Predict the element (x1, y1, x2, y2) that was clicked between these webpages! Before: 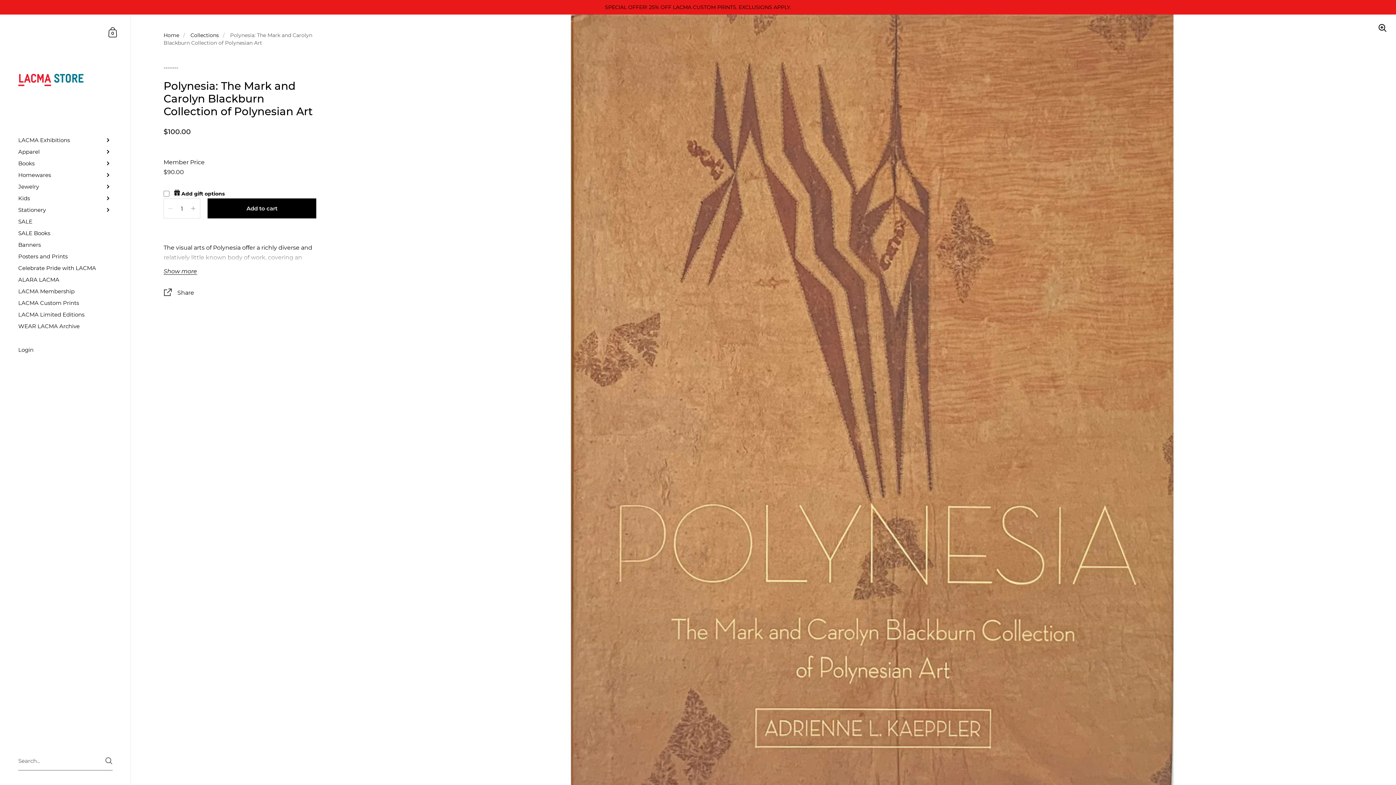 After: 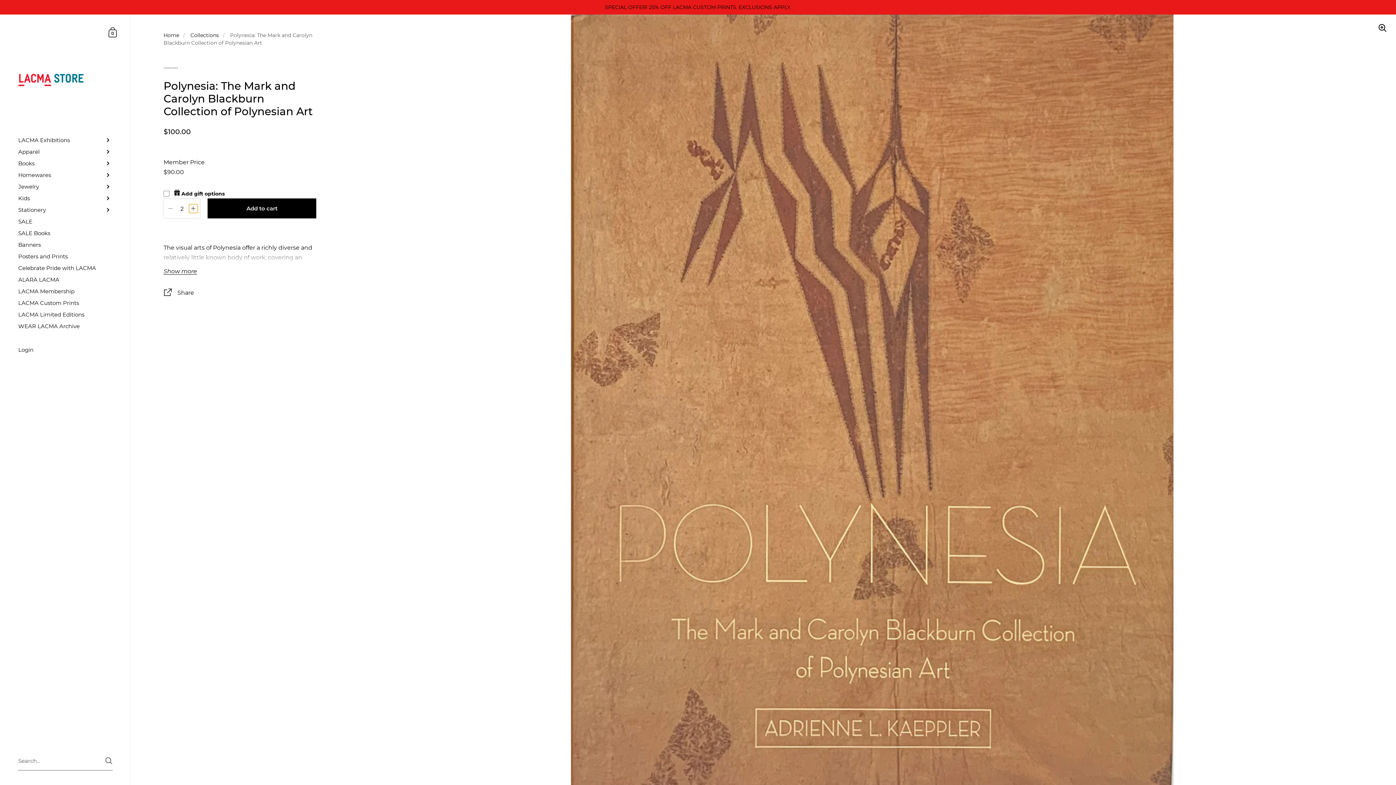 Action: bbox: (191, 206, 195, 210)